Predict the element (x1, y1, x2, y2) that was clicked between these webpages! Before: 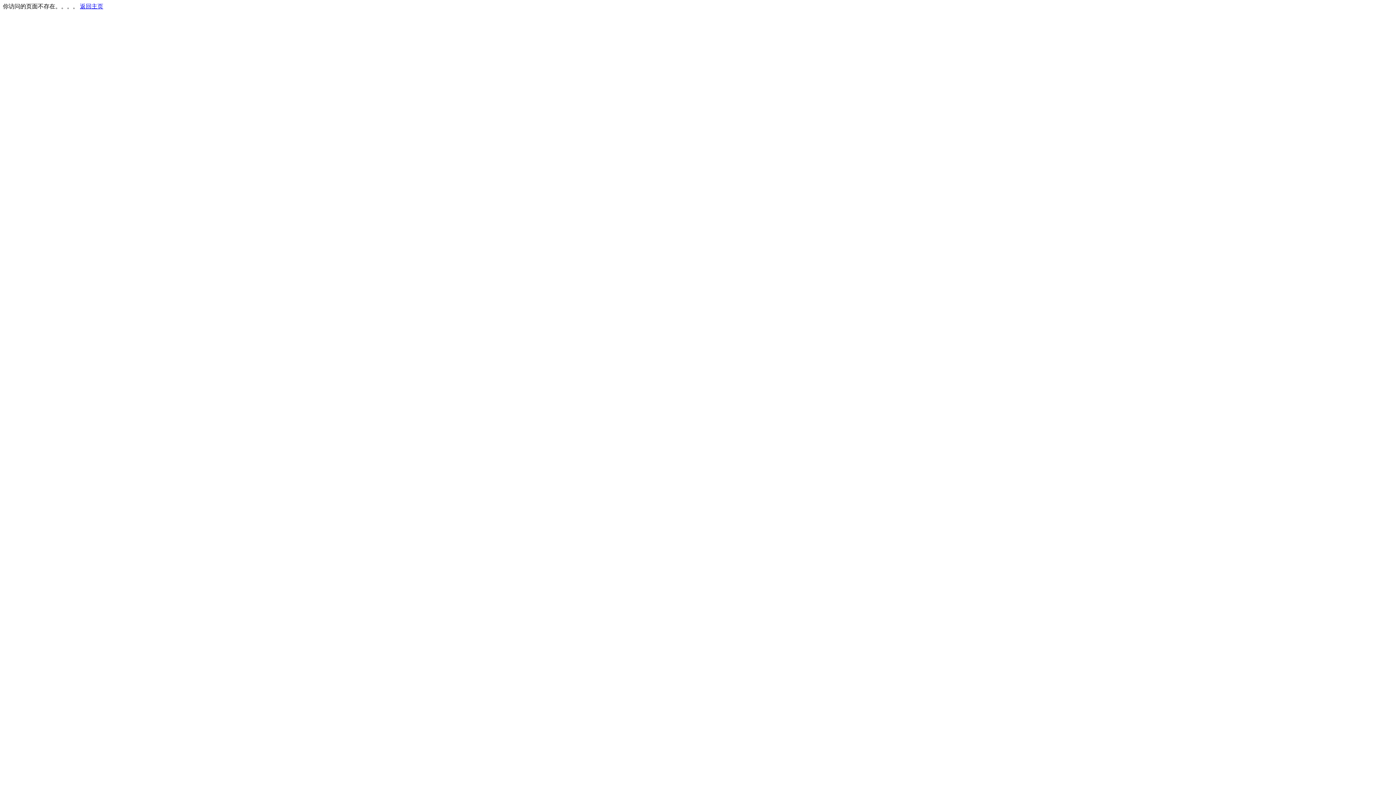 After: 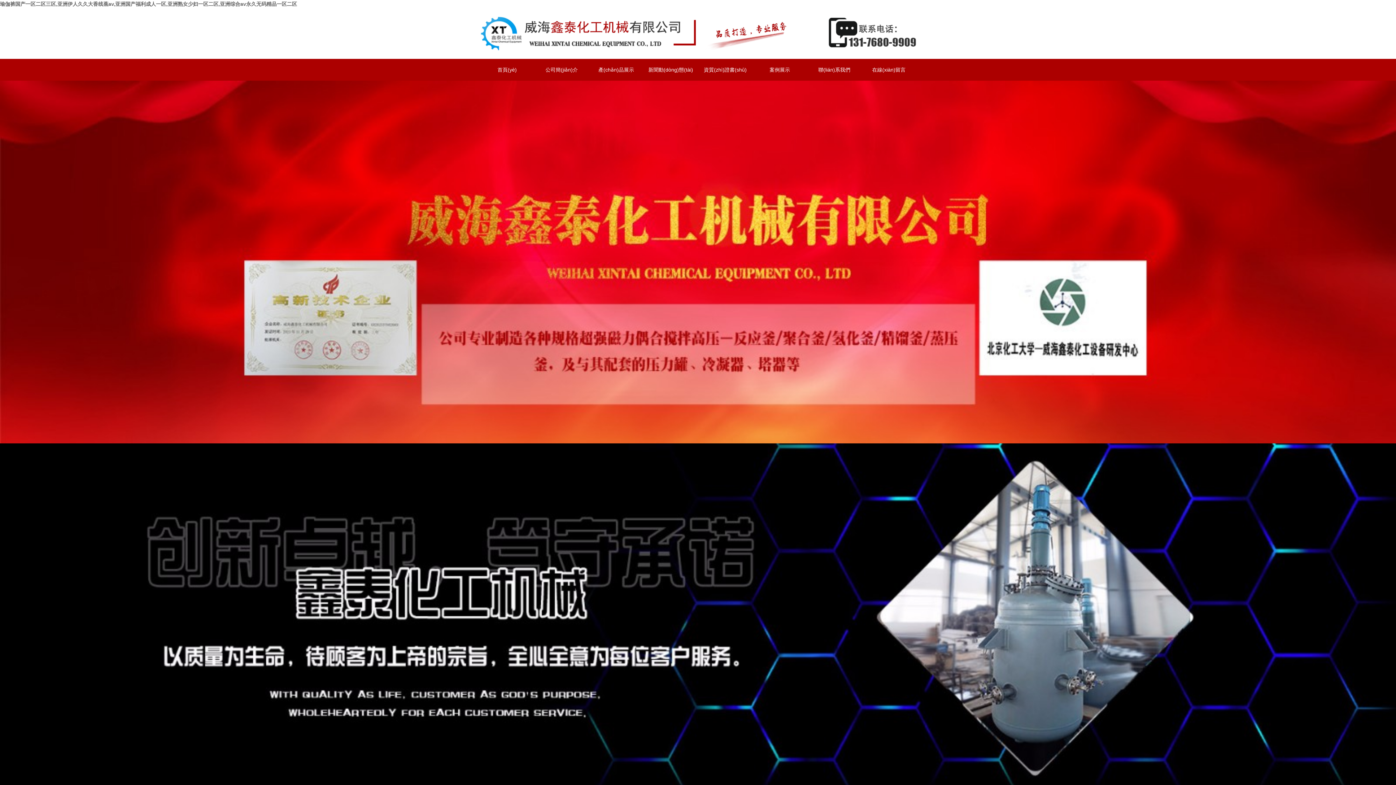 Action: bbox: (80, 3, 103, 9) label: 返回主页